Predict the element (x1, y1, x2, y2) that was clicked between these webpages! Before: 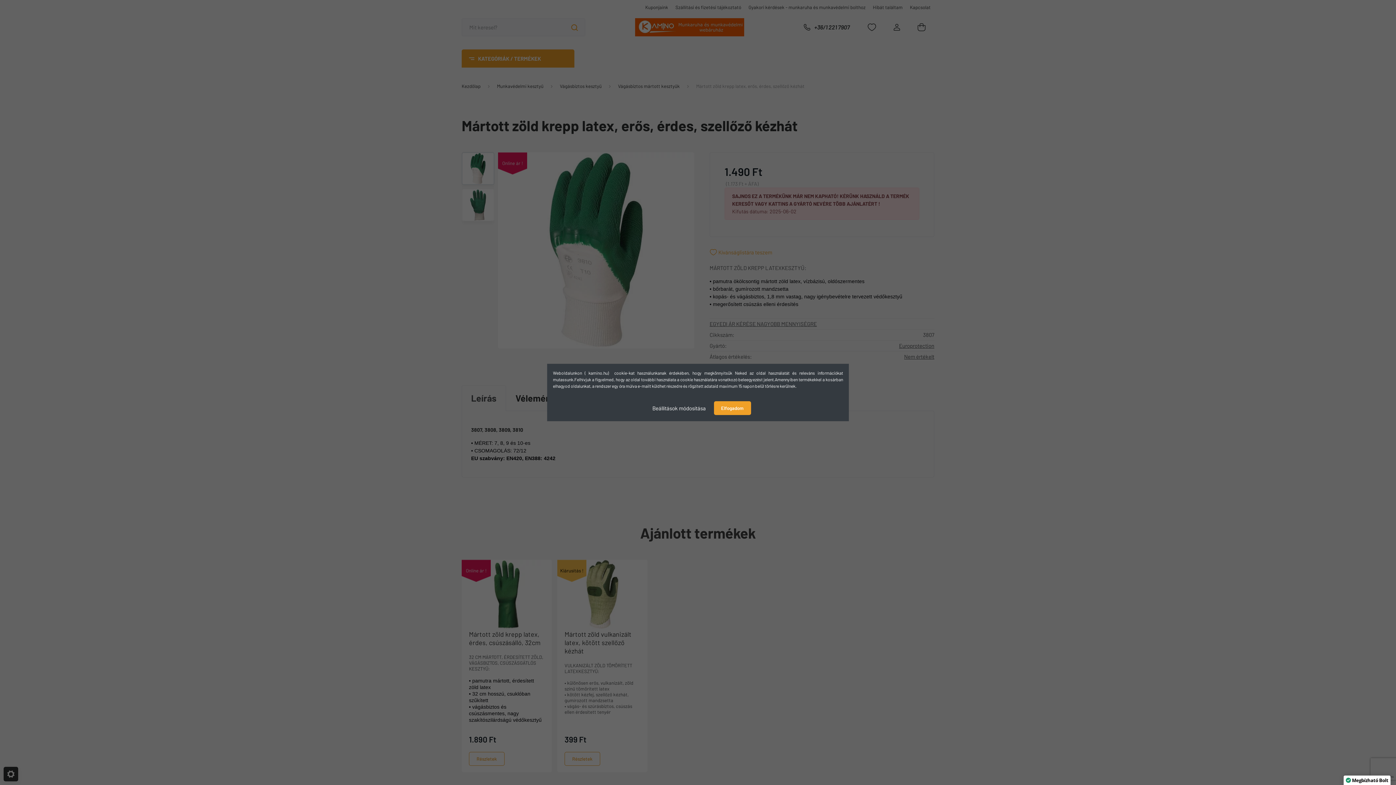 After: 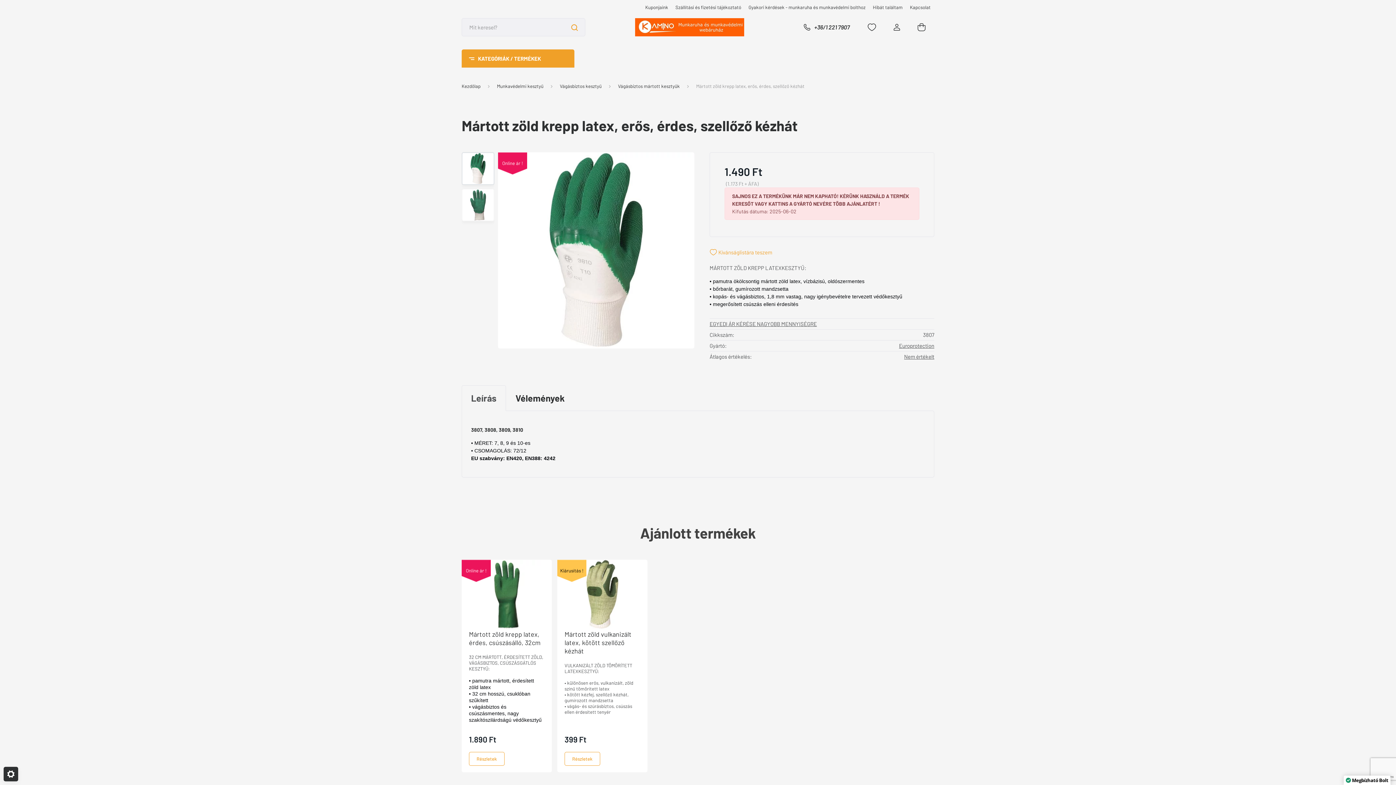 Action: label: Elfogadom bbox: (714, 401, 751, 415)